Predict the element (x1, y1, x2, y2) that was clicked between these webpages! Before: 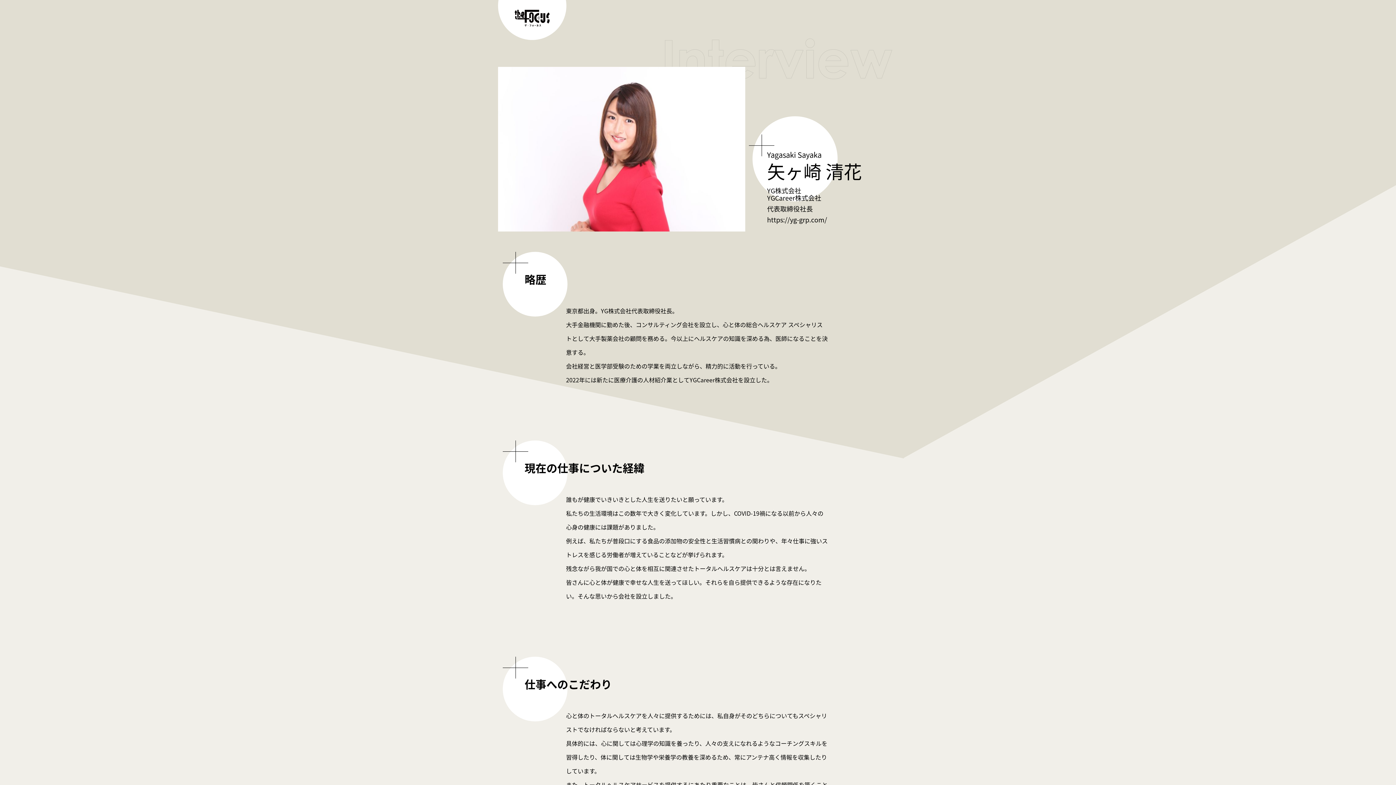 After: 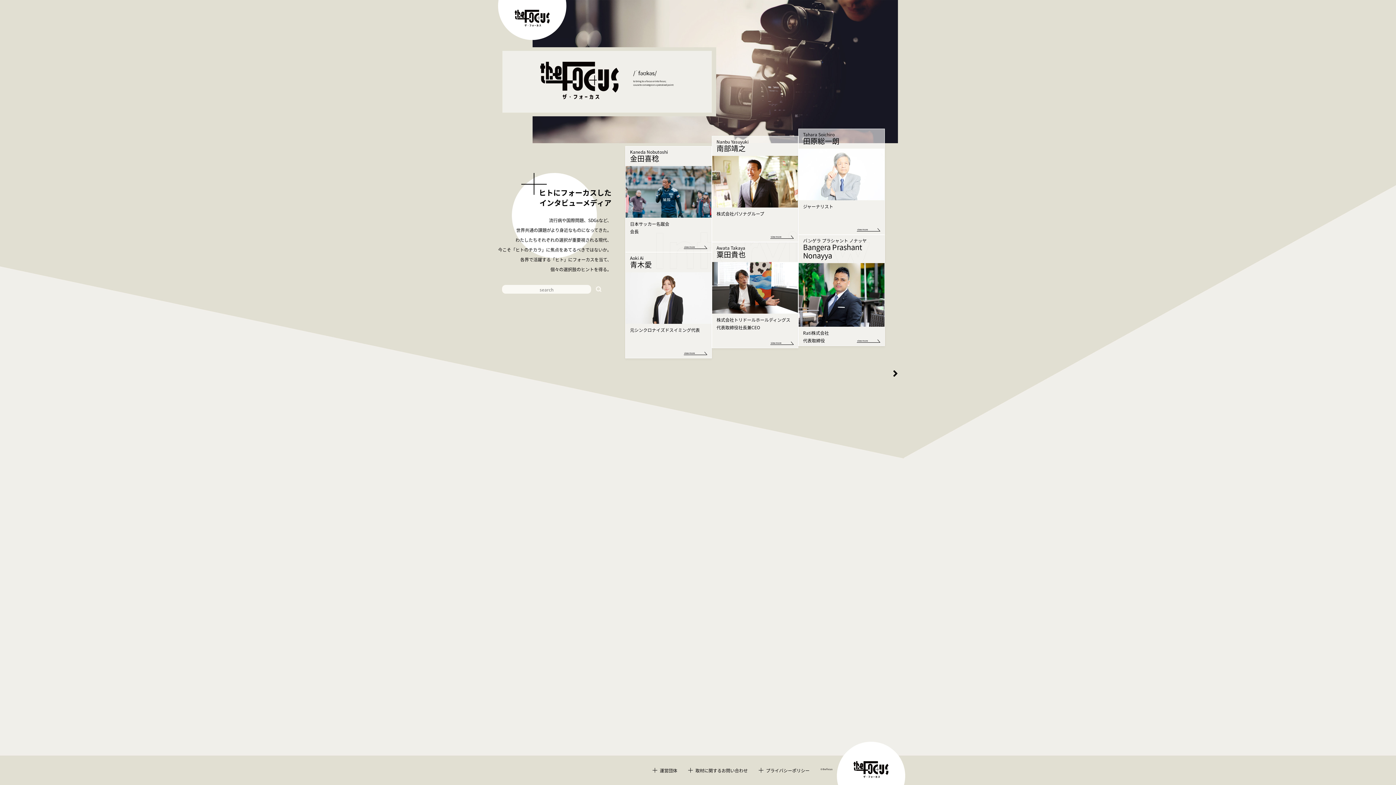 Action: bbox: (514, 9, 549, 27)